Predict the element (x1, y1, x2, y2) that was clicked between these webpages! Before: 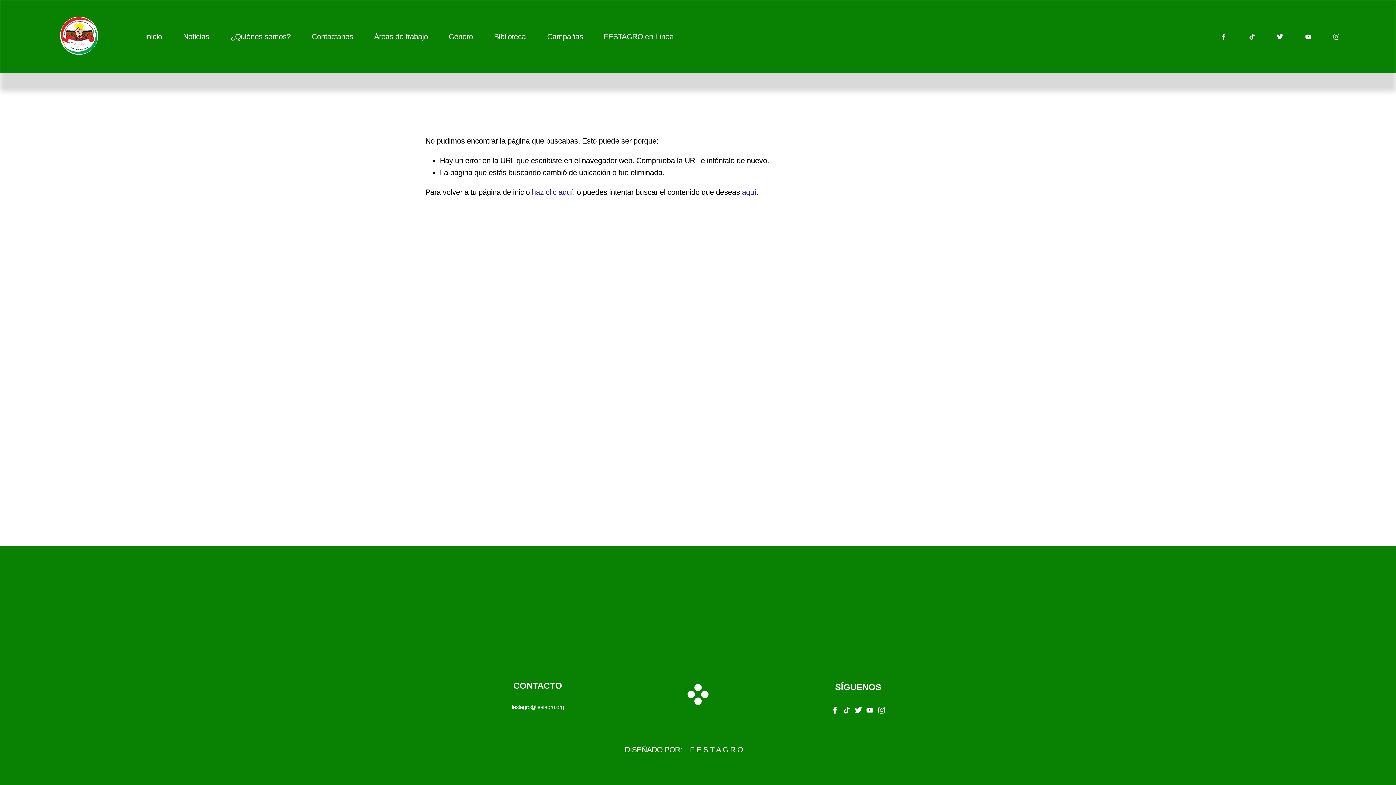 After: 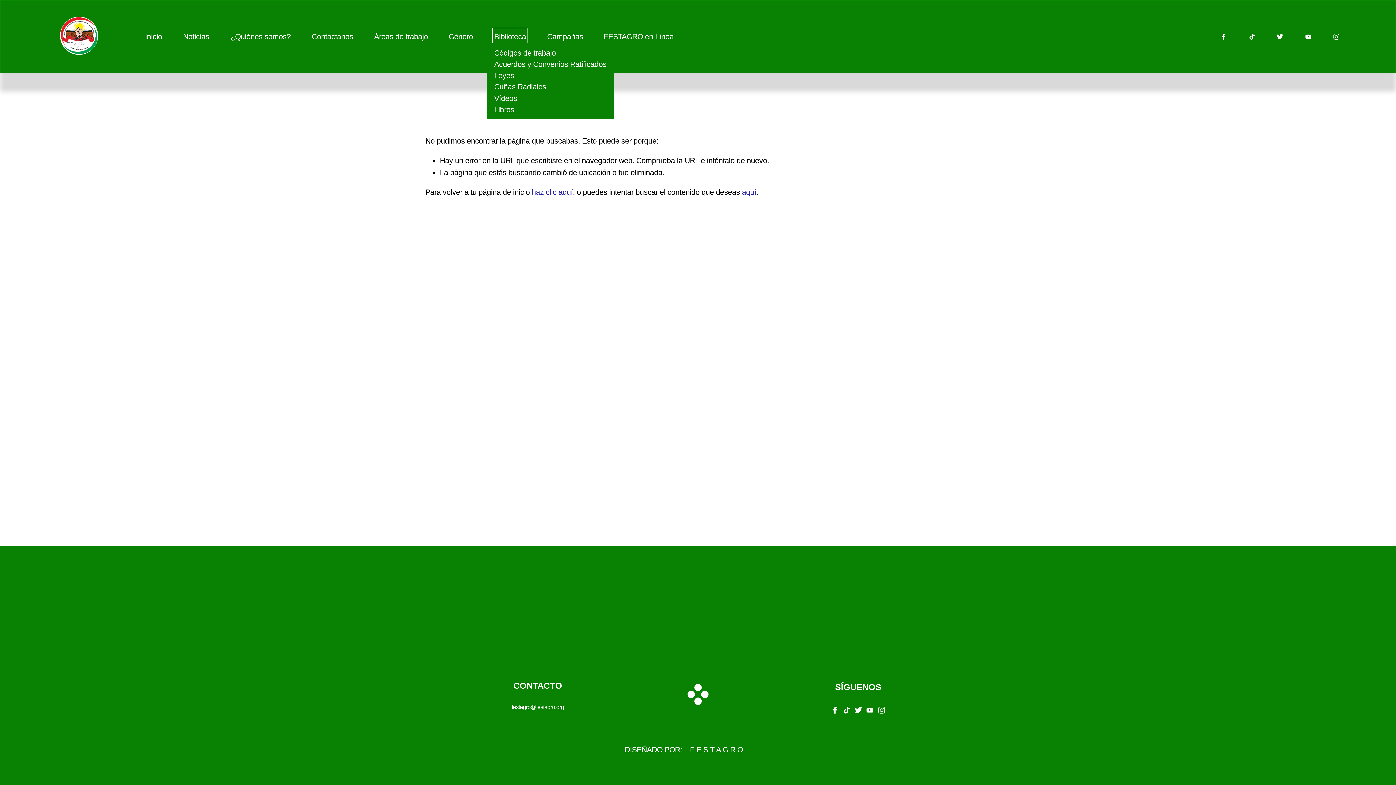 Action: label: folder dropdown bbox: (494, 29, 526, 43)